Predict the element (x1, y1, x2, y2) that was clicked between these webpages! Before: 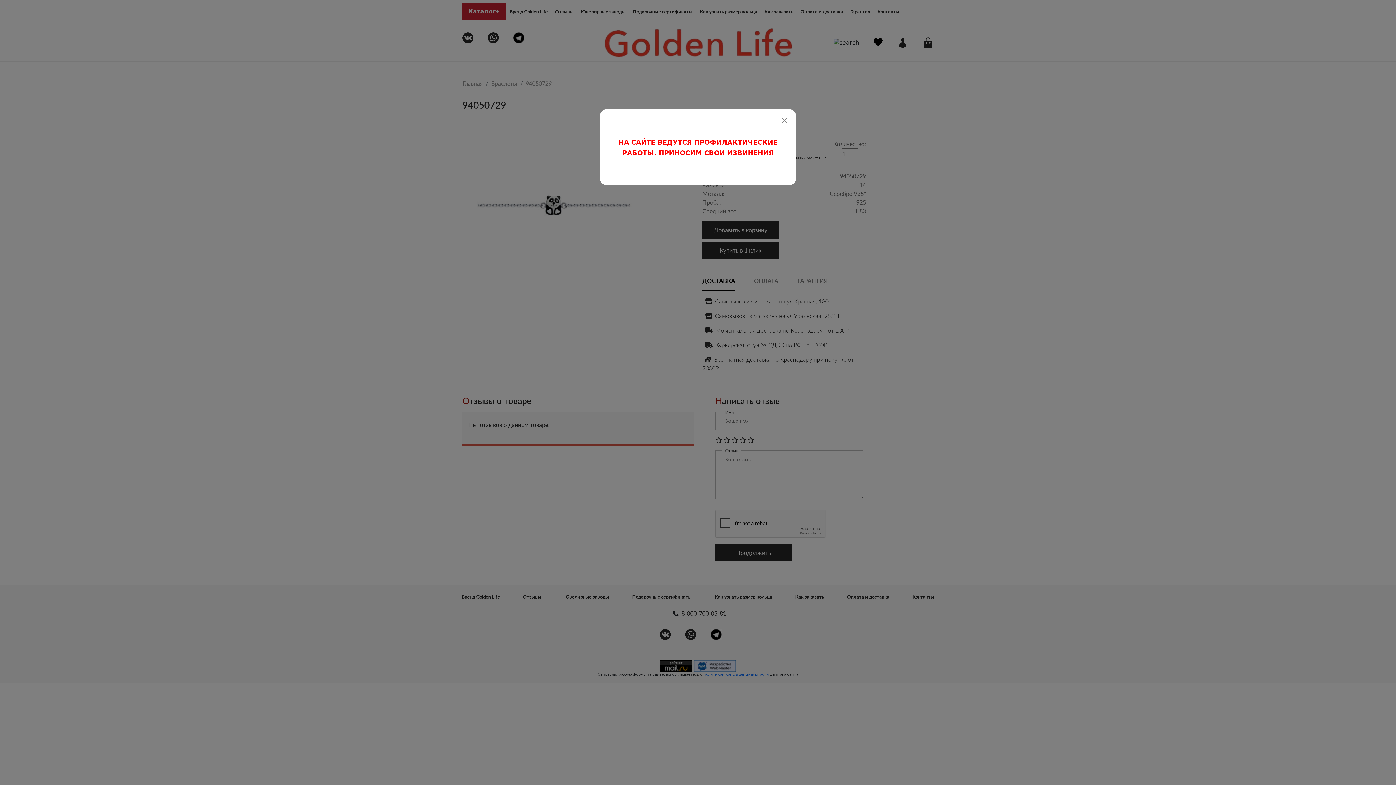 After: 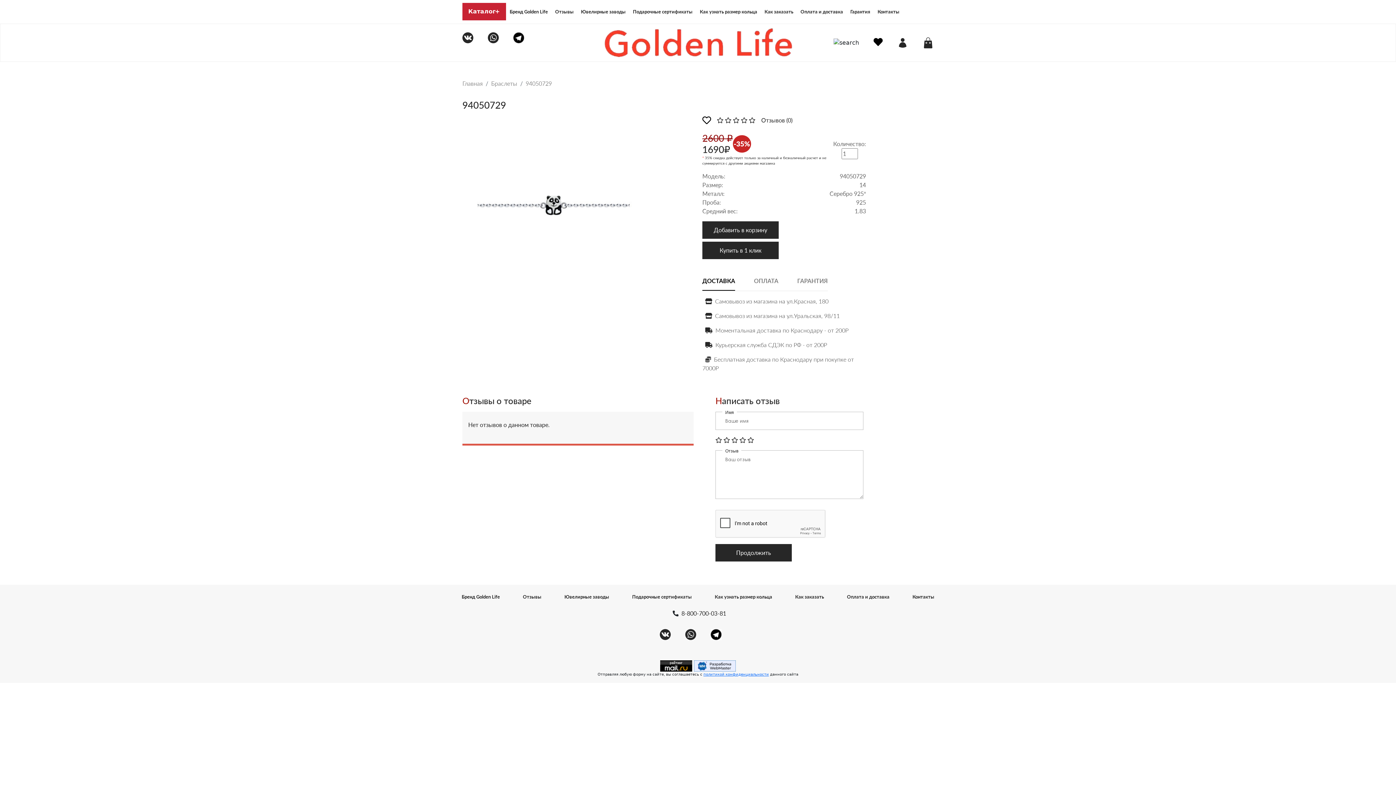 Action: label: Close bbox: (780, 116, 789, 125)